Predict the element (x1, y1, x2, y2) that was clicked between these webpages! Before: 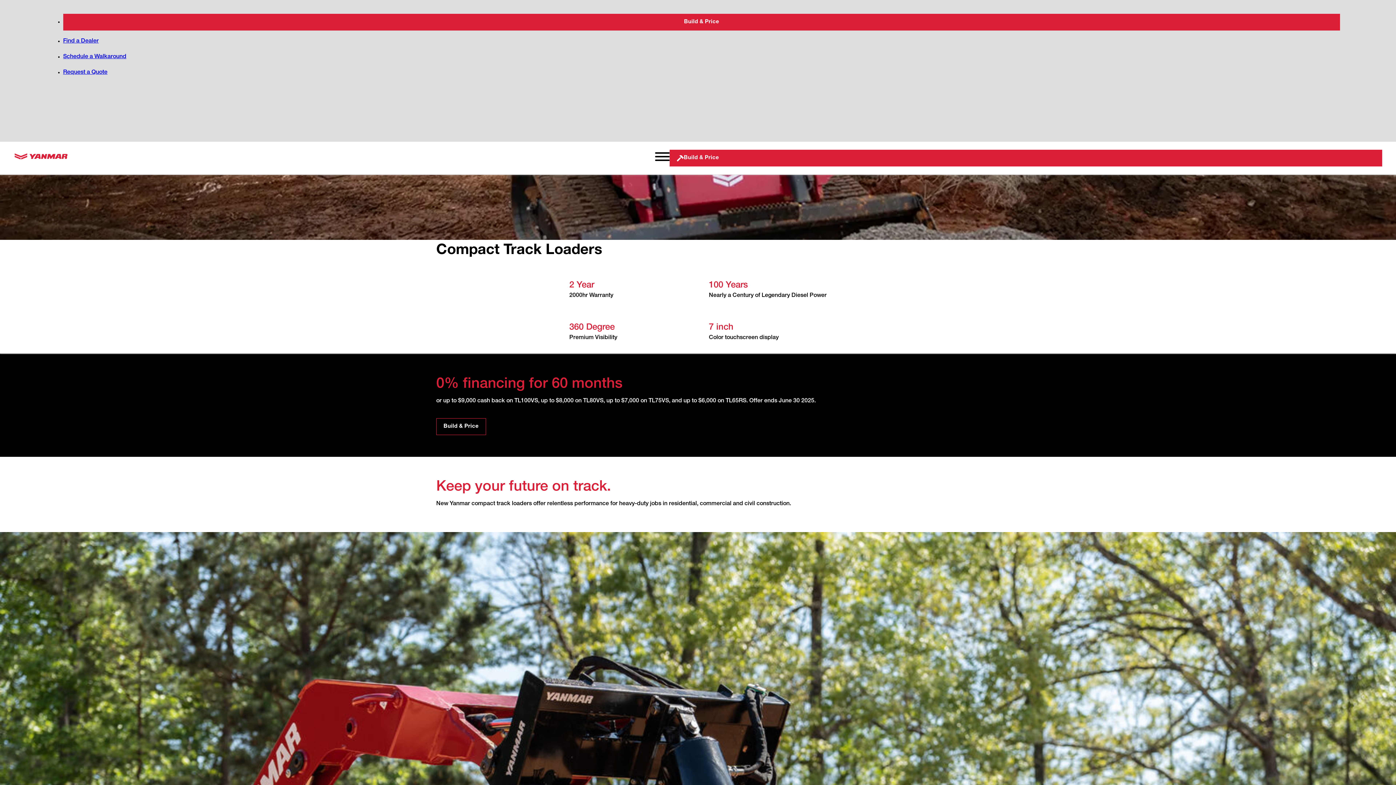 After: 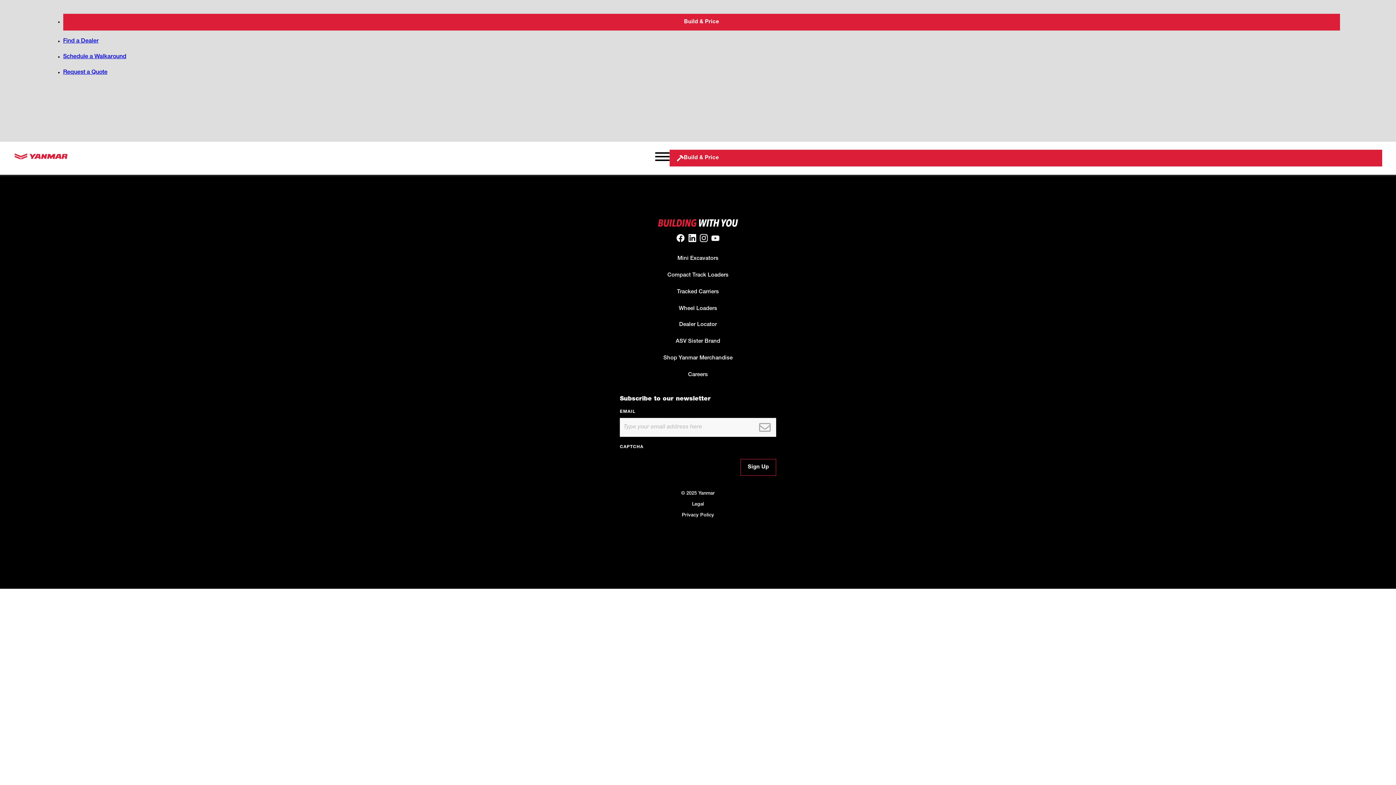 Action: label: Request a Quote bbox: (63, 69, 107, 75)